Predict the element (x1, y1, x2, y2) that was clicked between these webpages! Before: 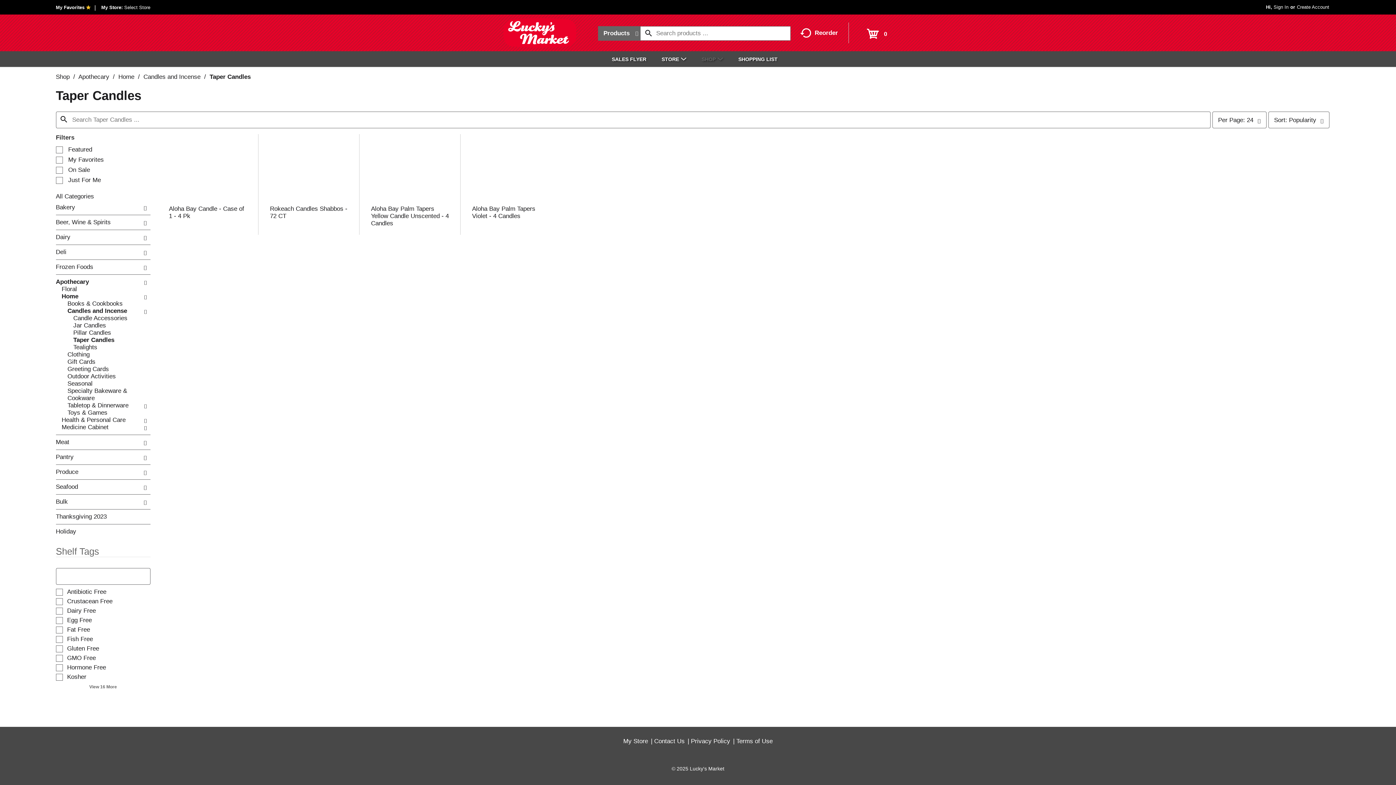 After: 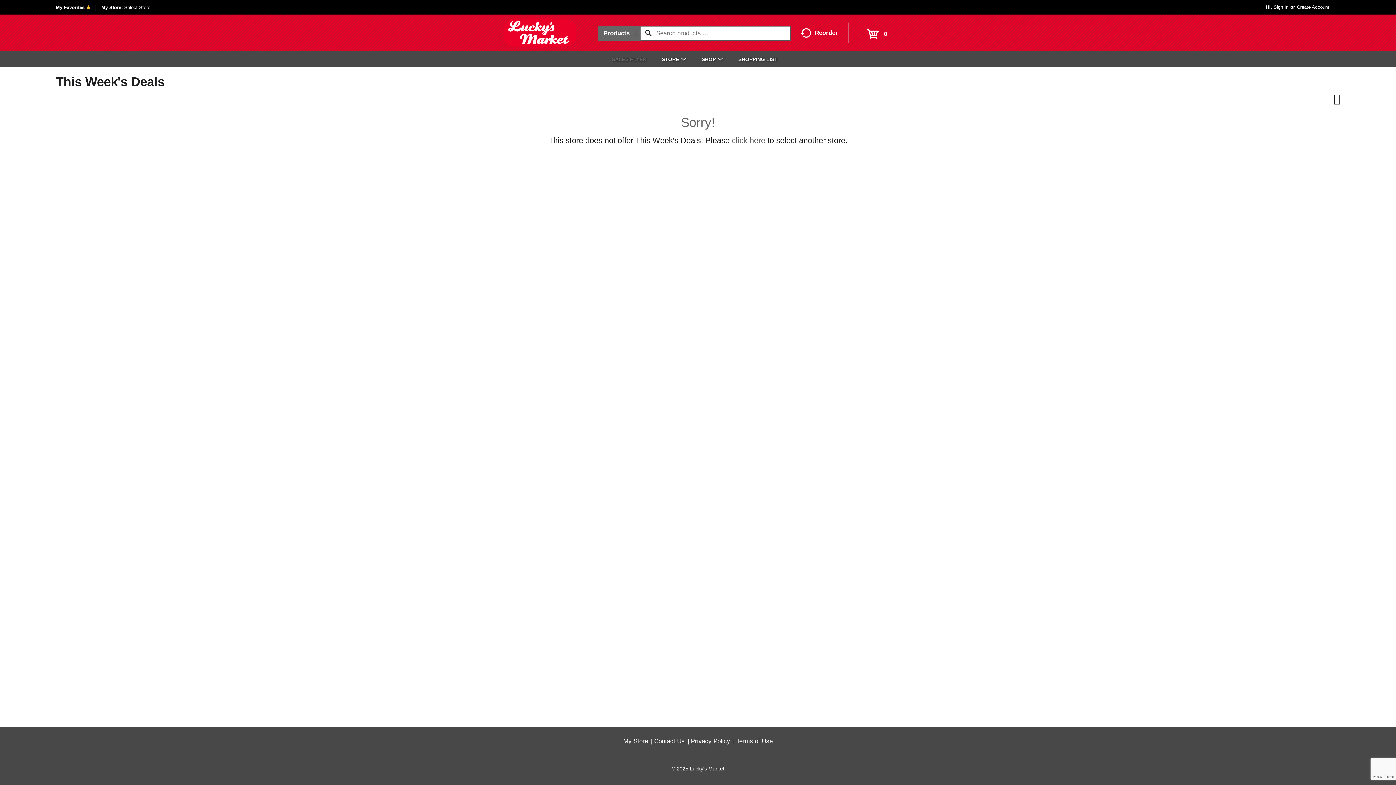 Action: bbox: (612, 51, 653, 66) label: SALES FLYER